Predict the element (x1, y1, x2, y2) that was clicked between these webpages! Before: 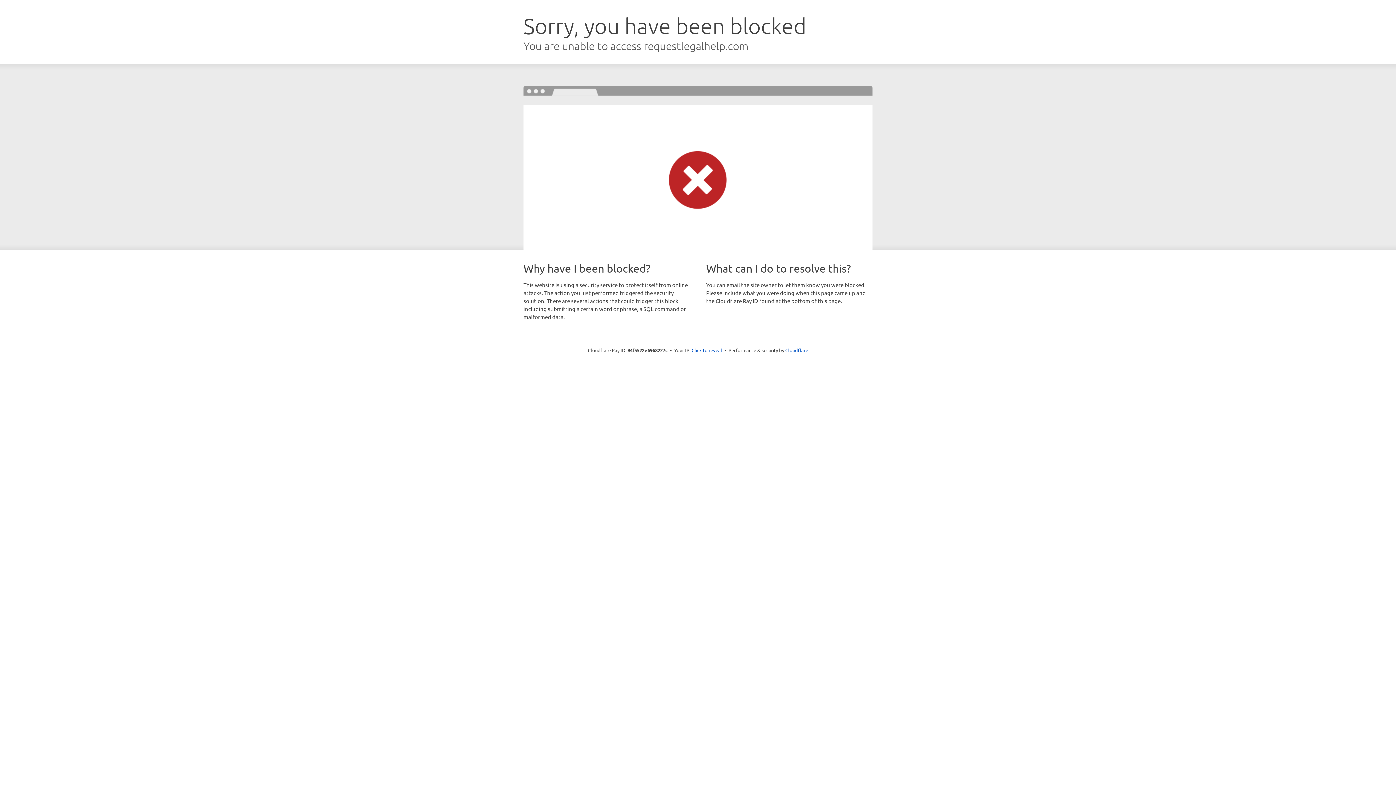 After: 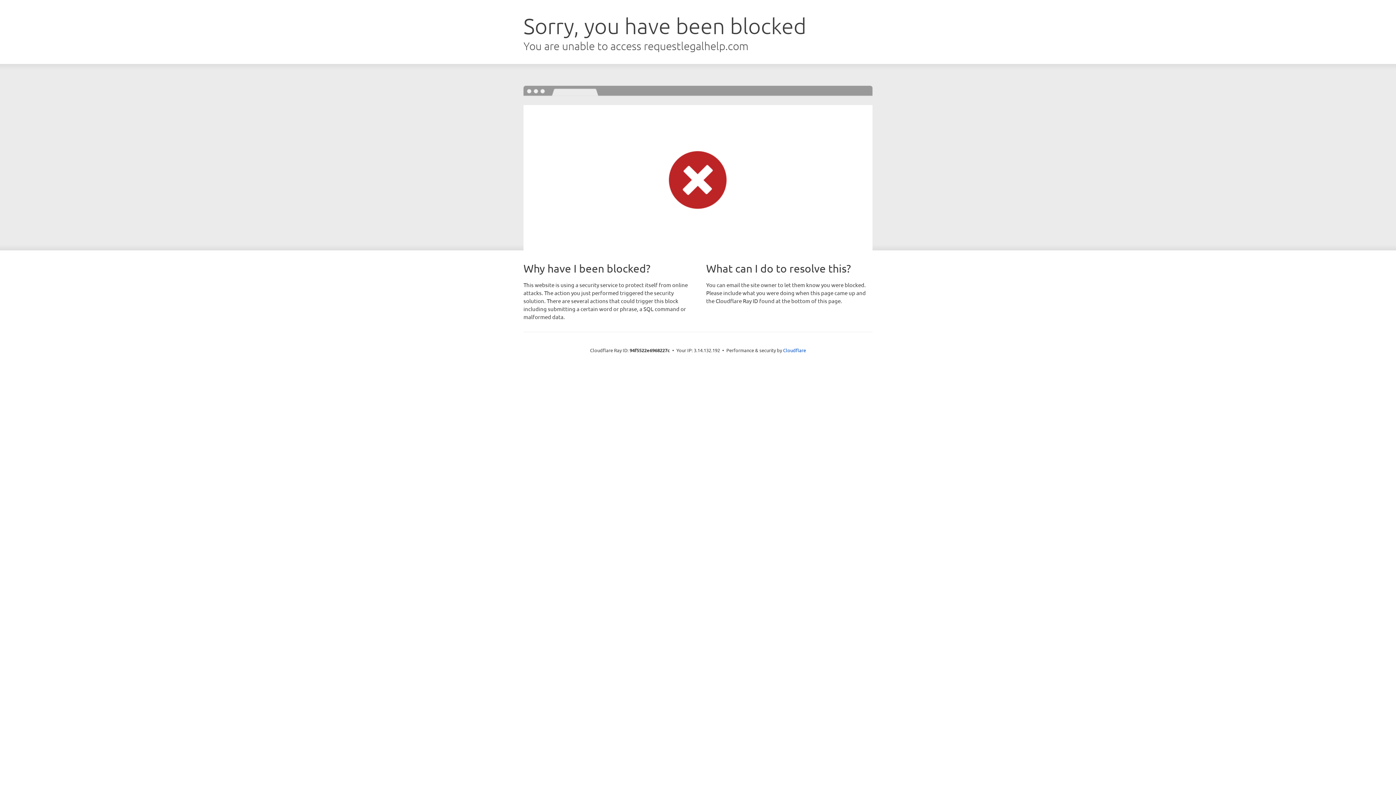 Action: bbox: (691, 346, 722, 353) label: Click to reveal